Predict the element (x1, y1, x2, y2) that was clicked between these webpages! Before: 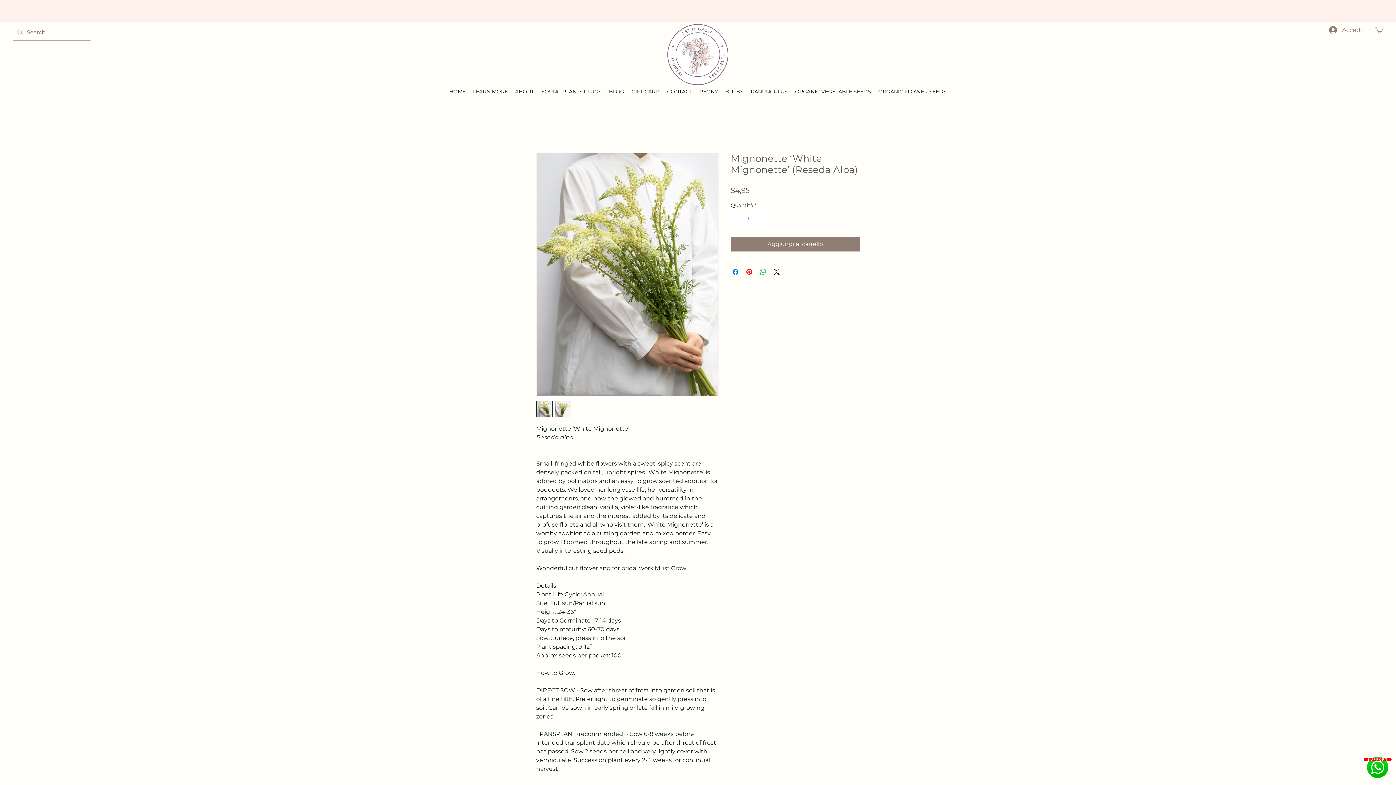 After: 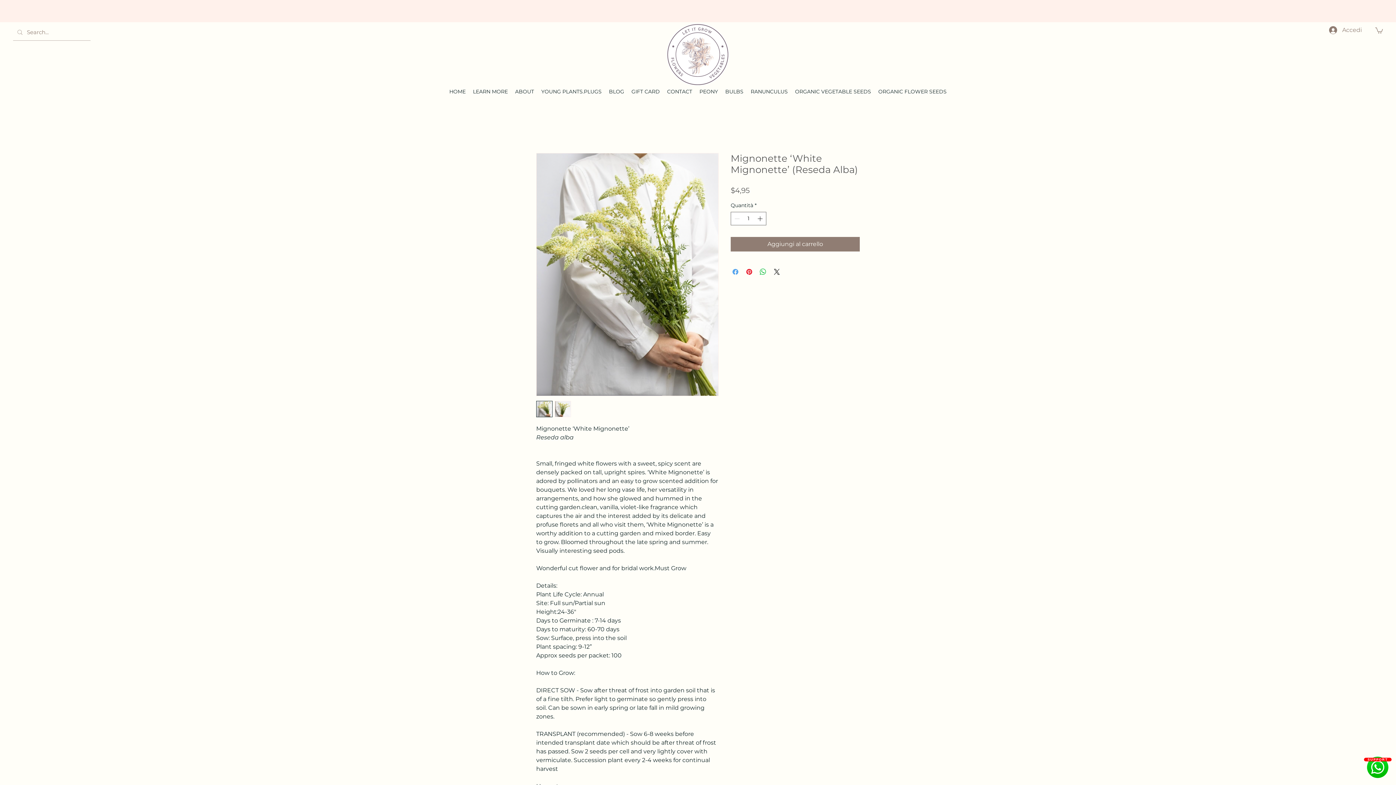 Action: label: Condividi su Facebook bbox: (731, 267, 740, 276)